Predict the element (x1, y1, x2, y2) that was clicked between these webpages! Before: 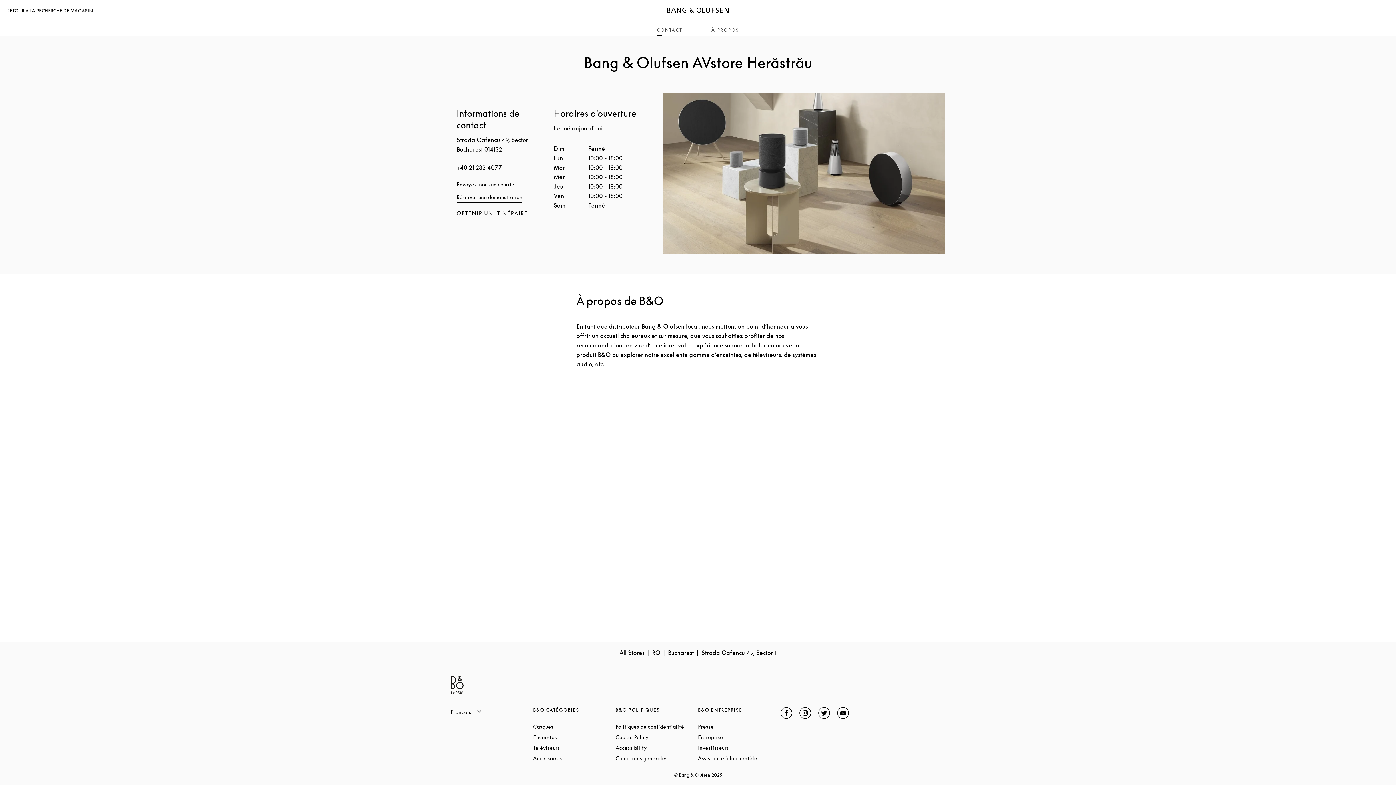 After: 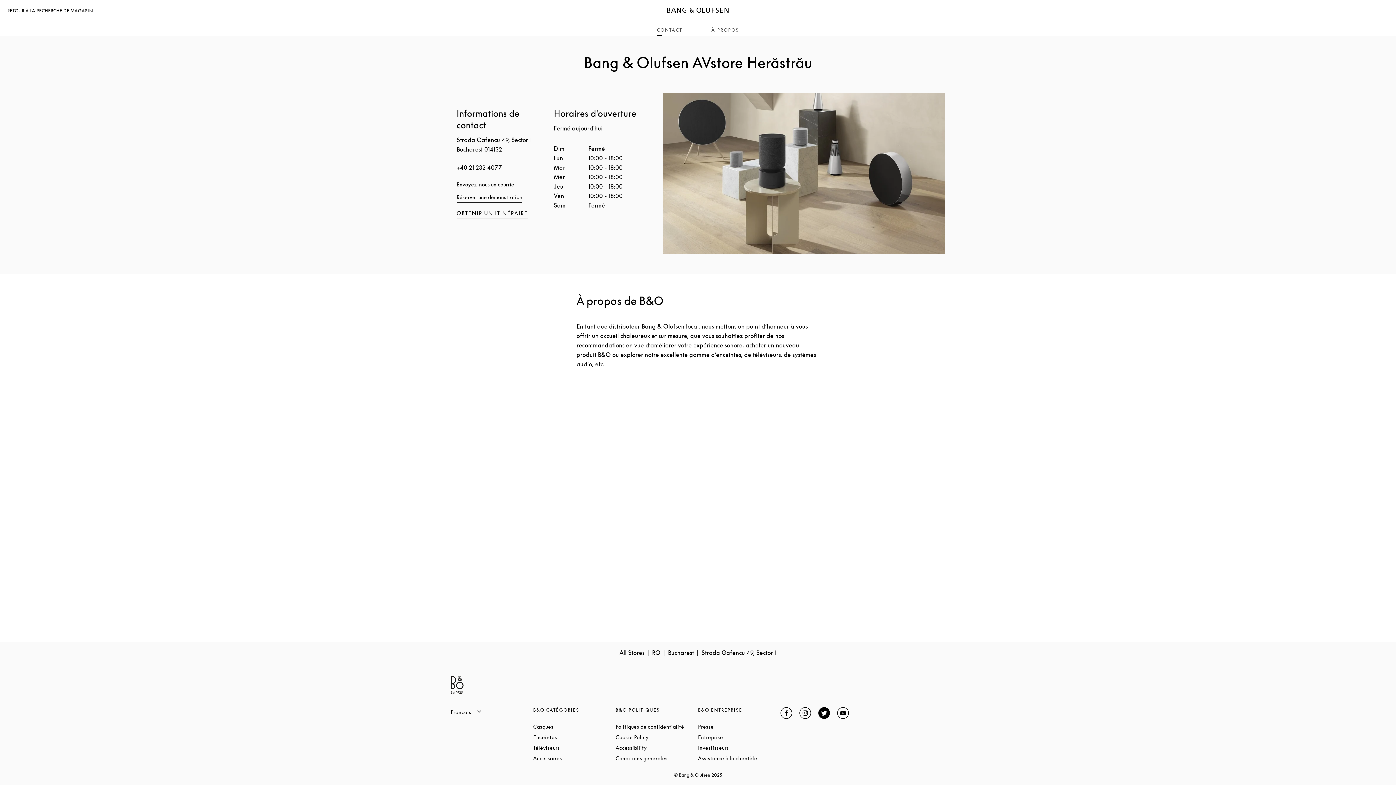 Action: label: Twitter
Link Opens in New Tab bbox: (818, 713, 830, 720)